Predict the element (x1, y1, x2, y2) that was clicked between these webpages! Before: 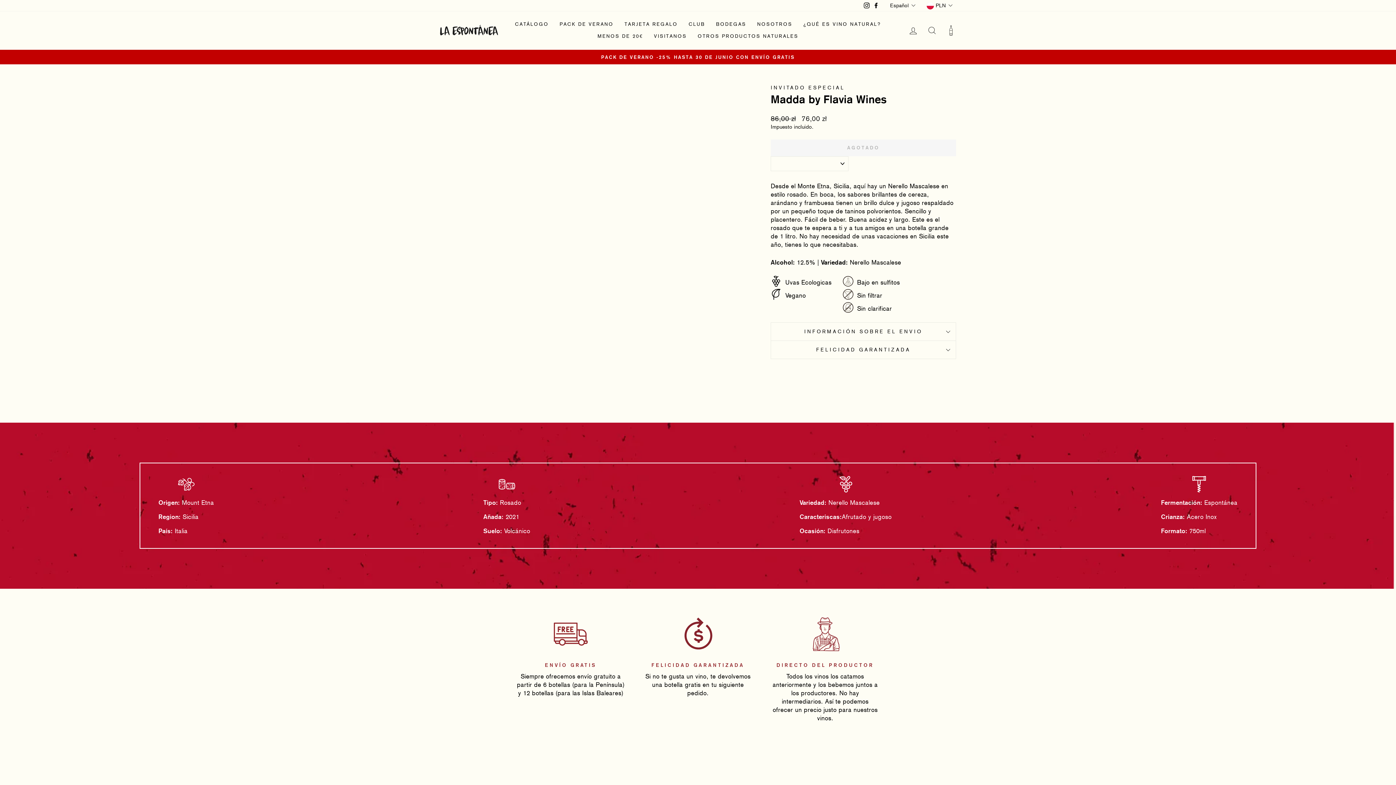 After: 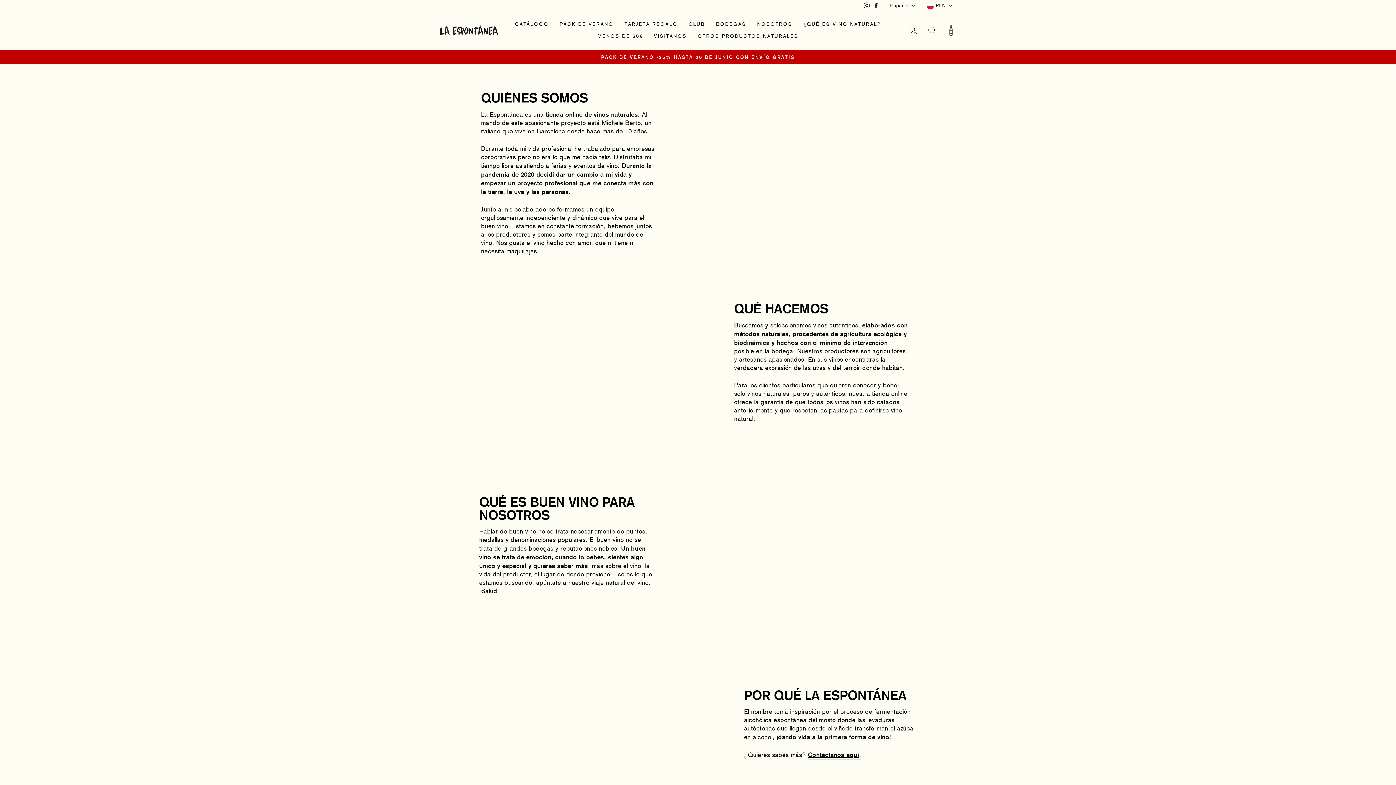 Action: bbox: (751, 18, 798, 30) label: NOSOTROS